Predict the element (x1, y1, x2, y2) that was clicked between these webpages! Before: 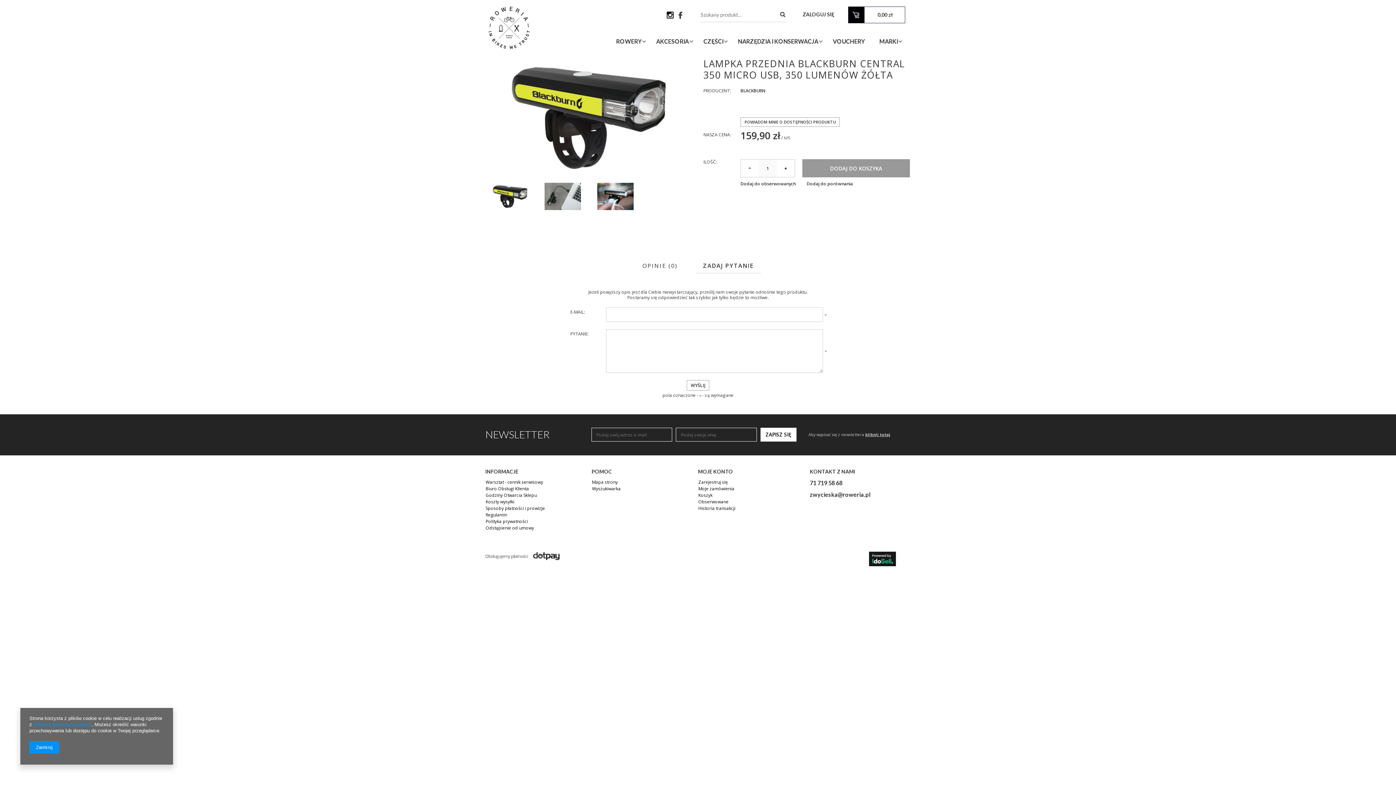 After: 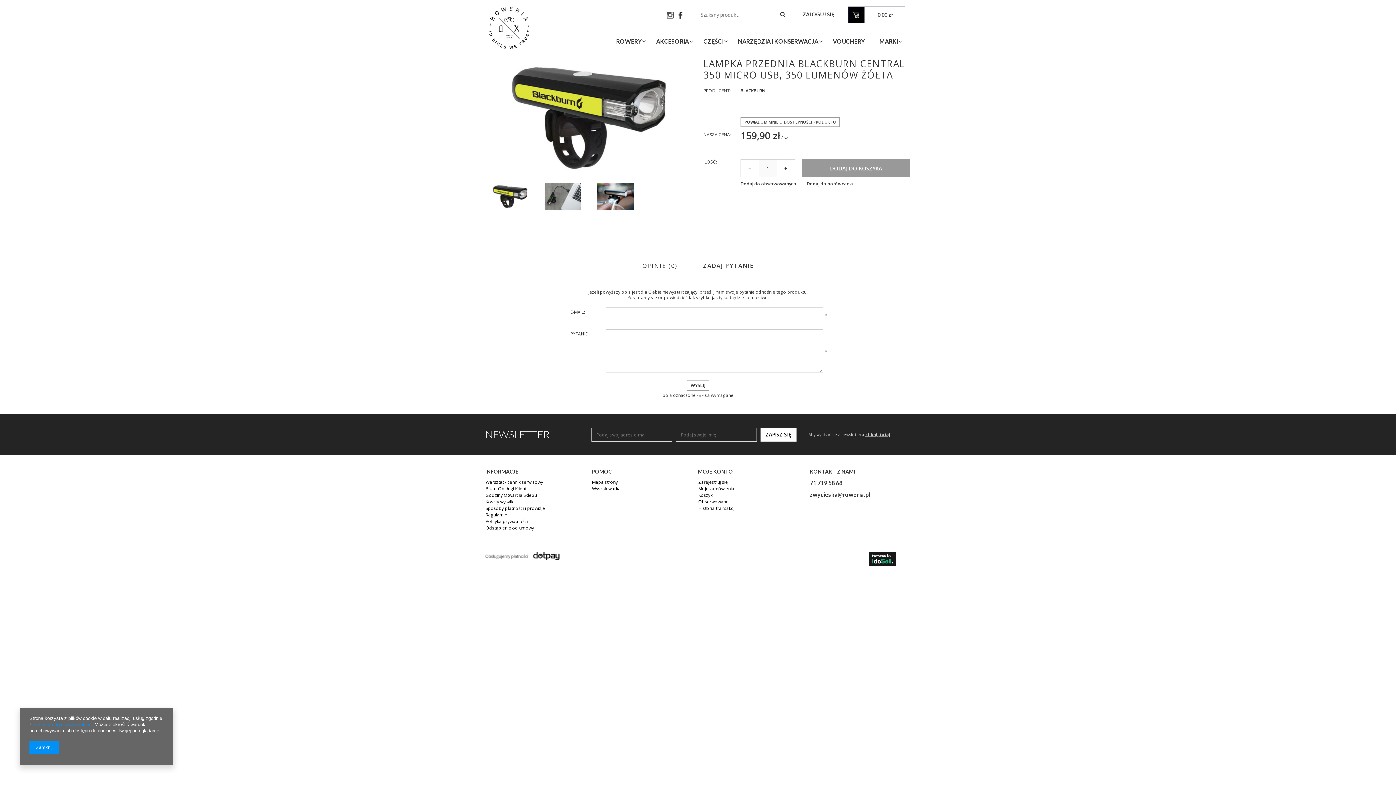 Action: bbox: (666, 11, 673, 20)